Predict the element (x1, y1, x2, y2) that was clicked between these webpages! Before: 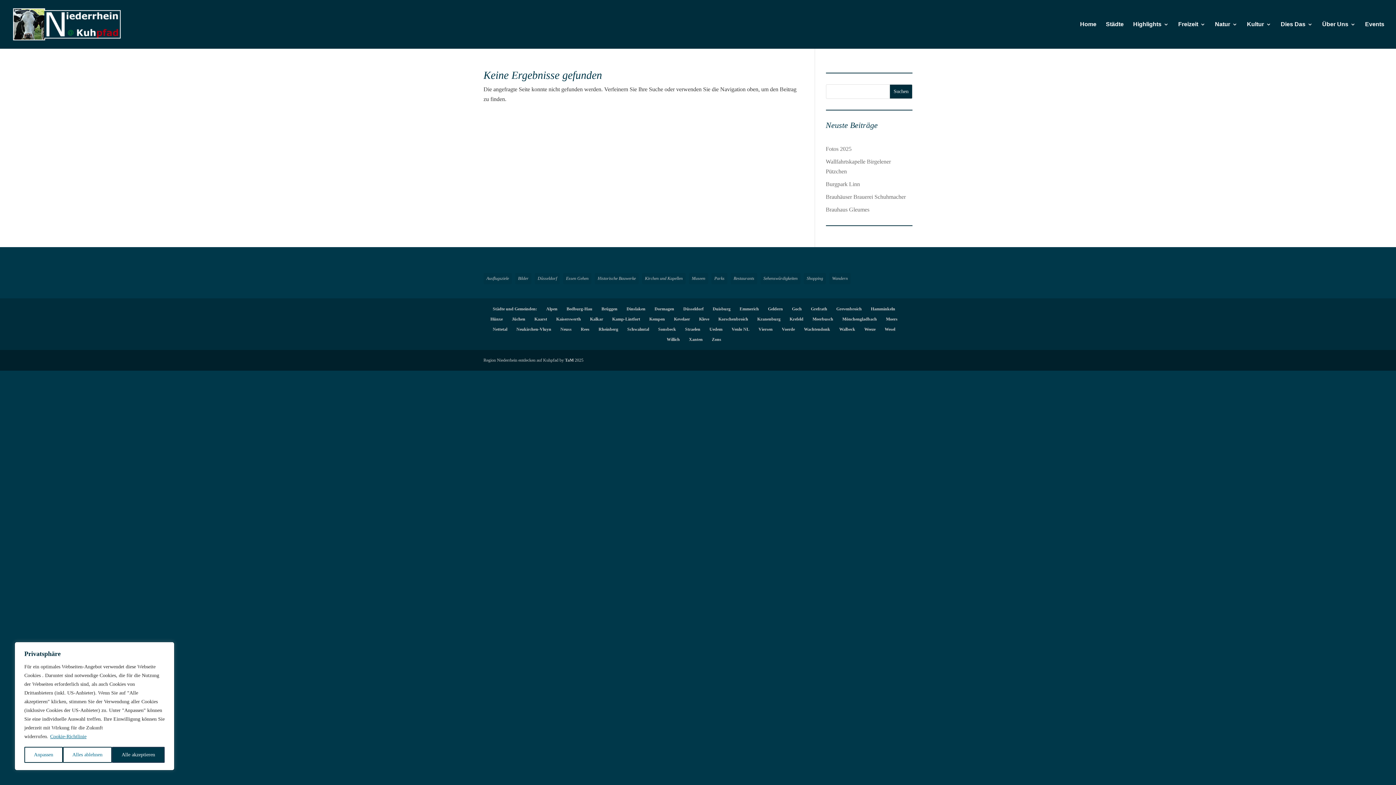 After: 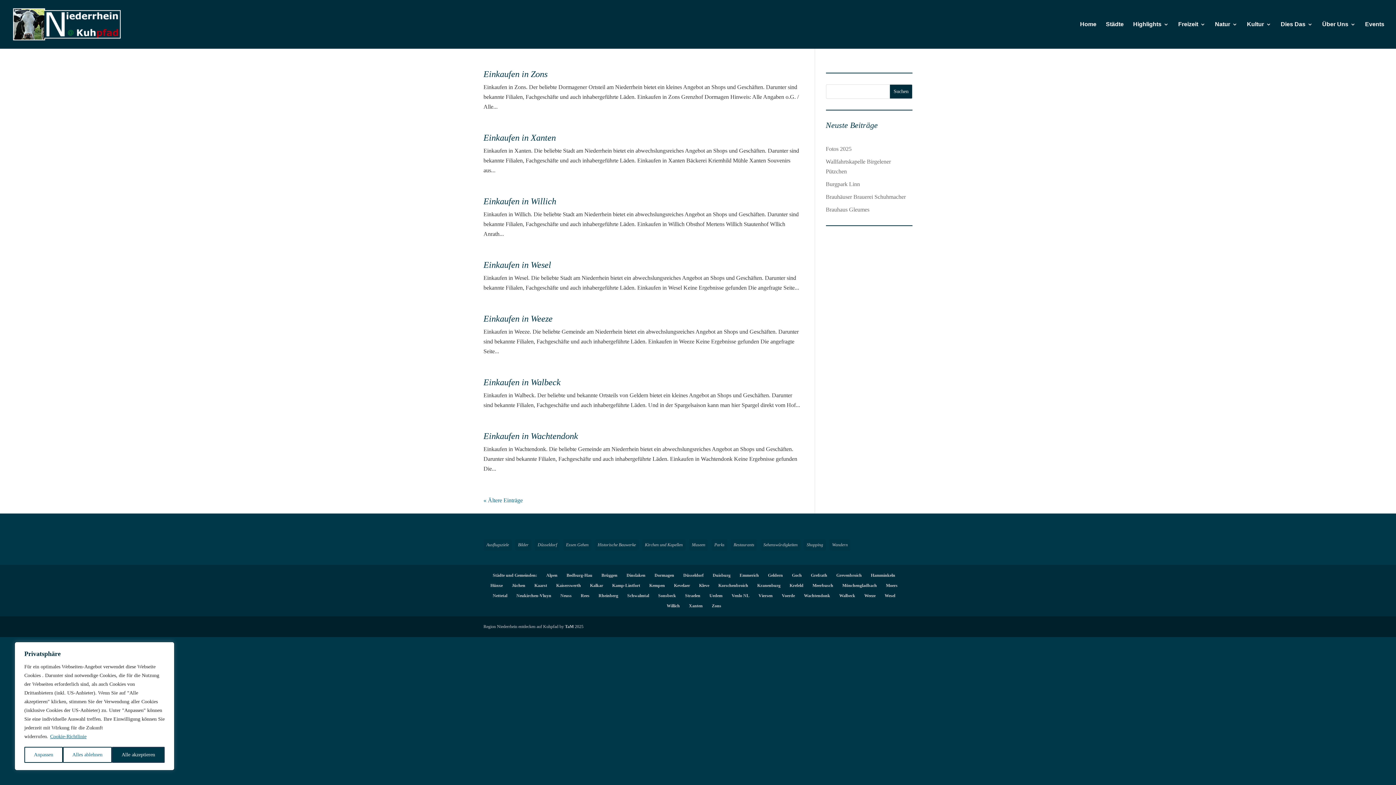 Action: bbox: (804, 273, 826, 284) label: Shopping (93 Einträge)